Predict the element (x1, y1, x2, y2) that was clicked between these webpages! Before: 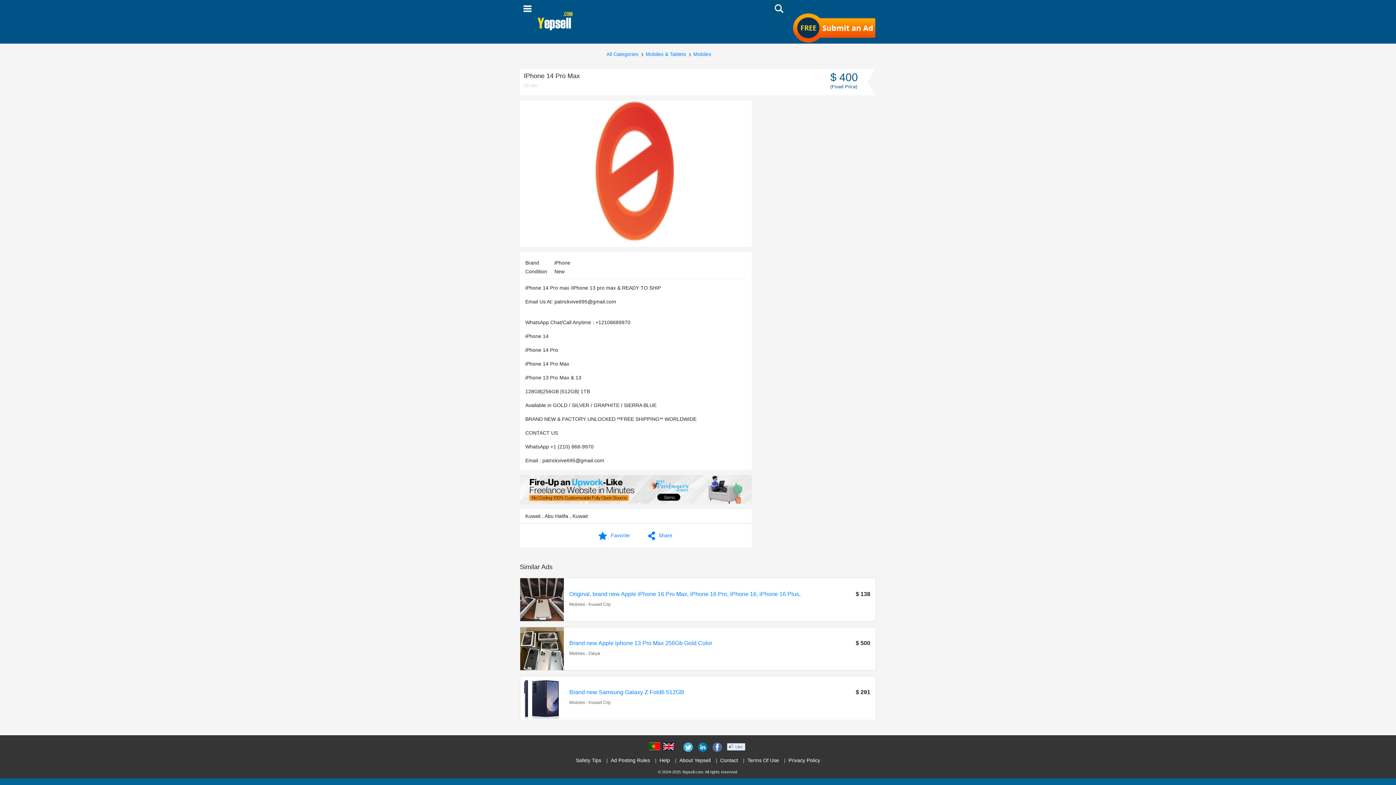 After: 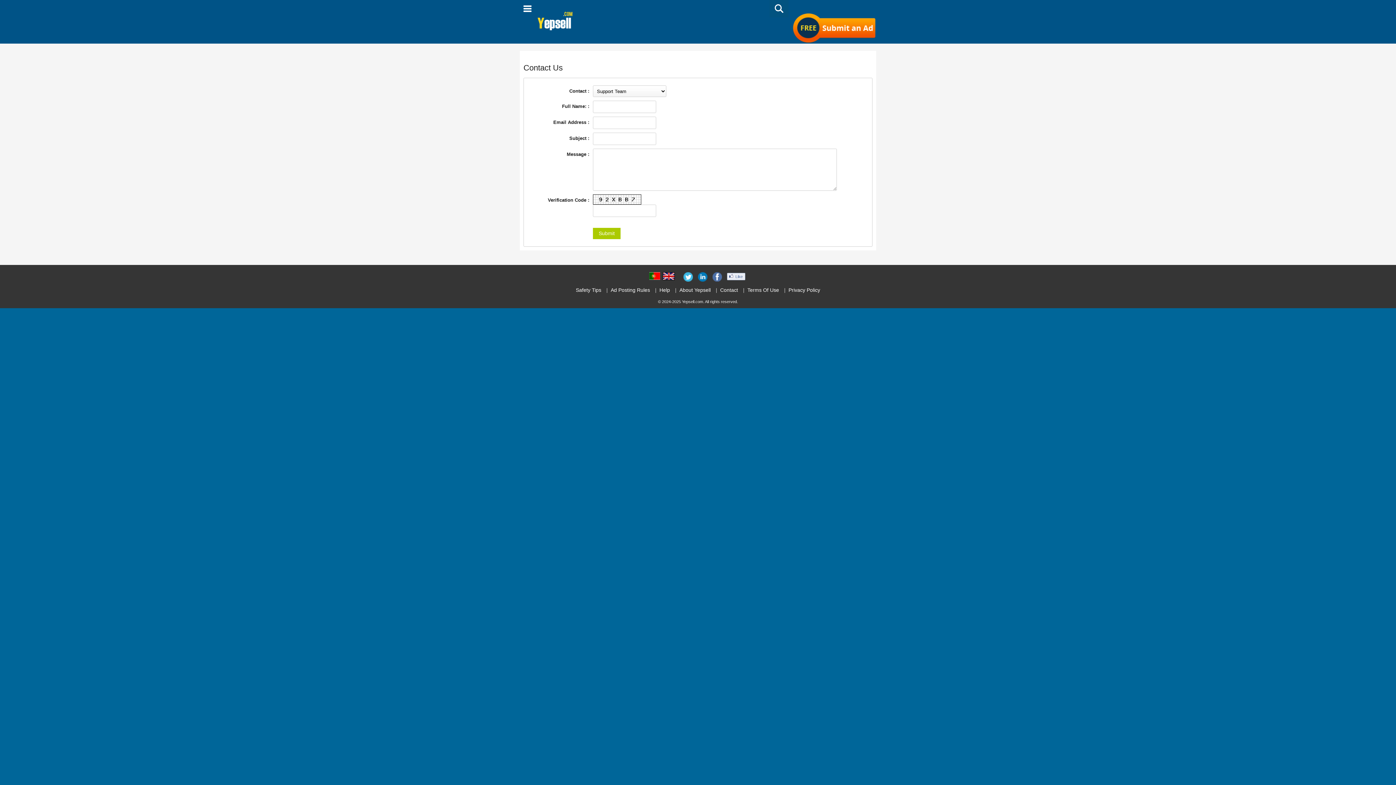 Action: label: Contact bbox: (716, 757, 741, 764)